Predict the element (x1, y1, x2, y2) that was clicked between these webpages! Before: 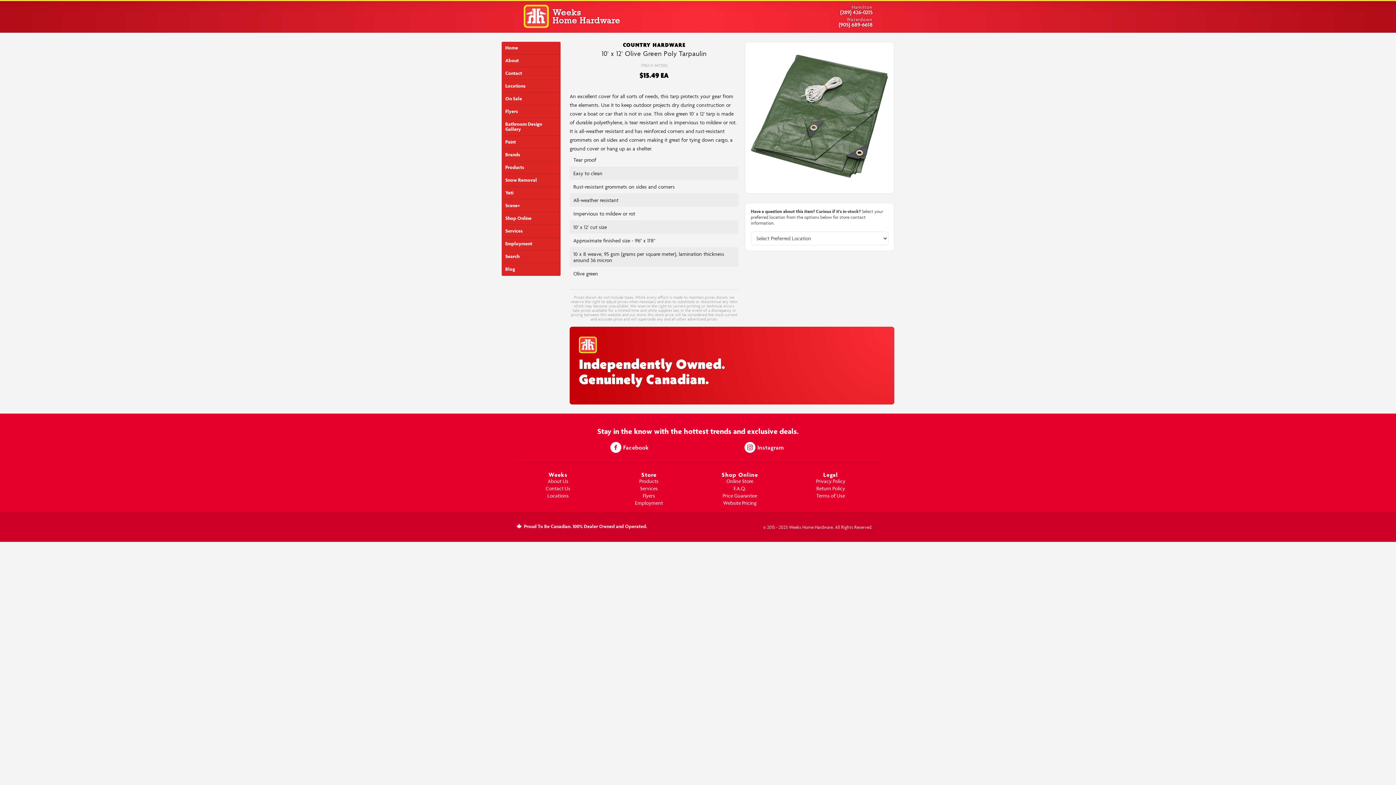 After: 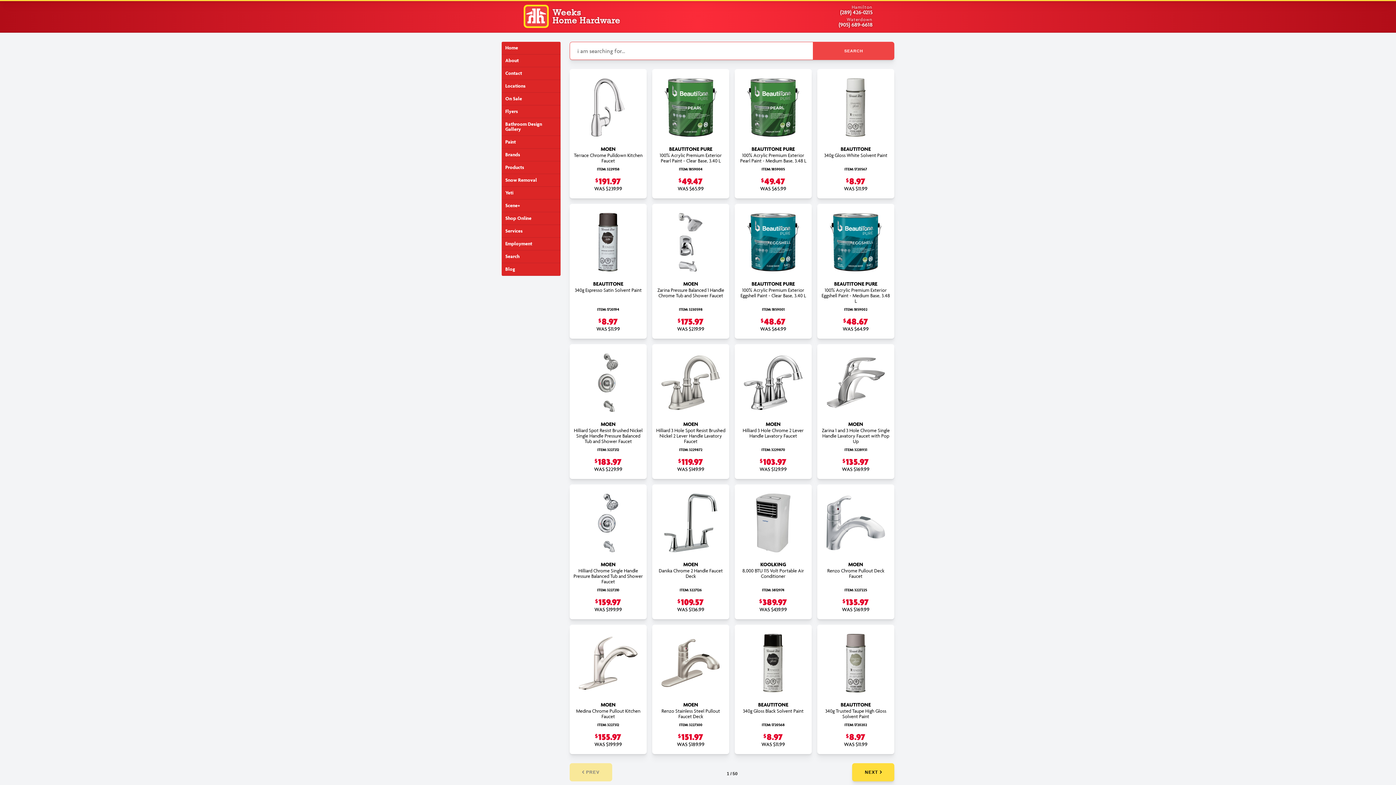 Action: bbox: (501, 250, 560, 263) label: Search